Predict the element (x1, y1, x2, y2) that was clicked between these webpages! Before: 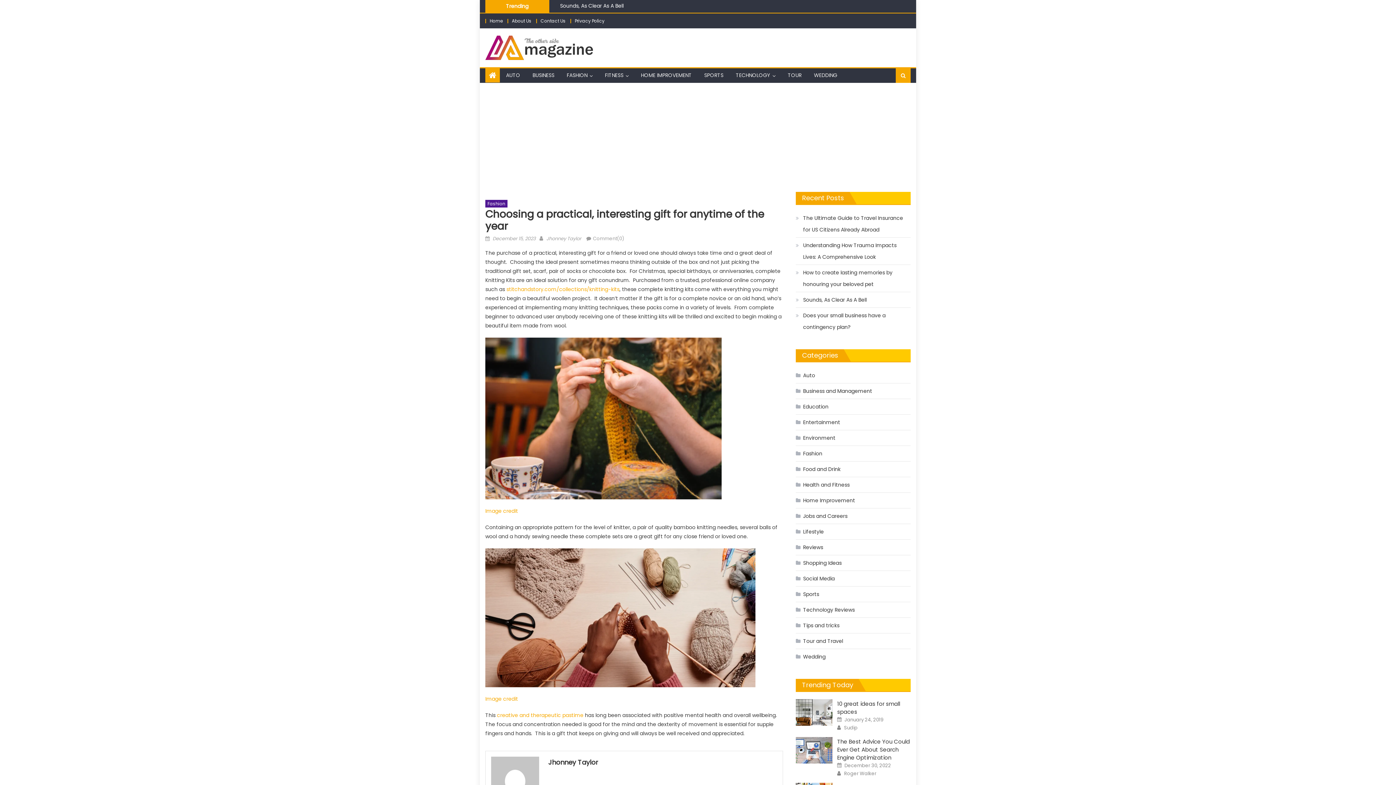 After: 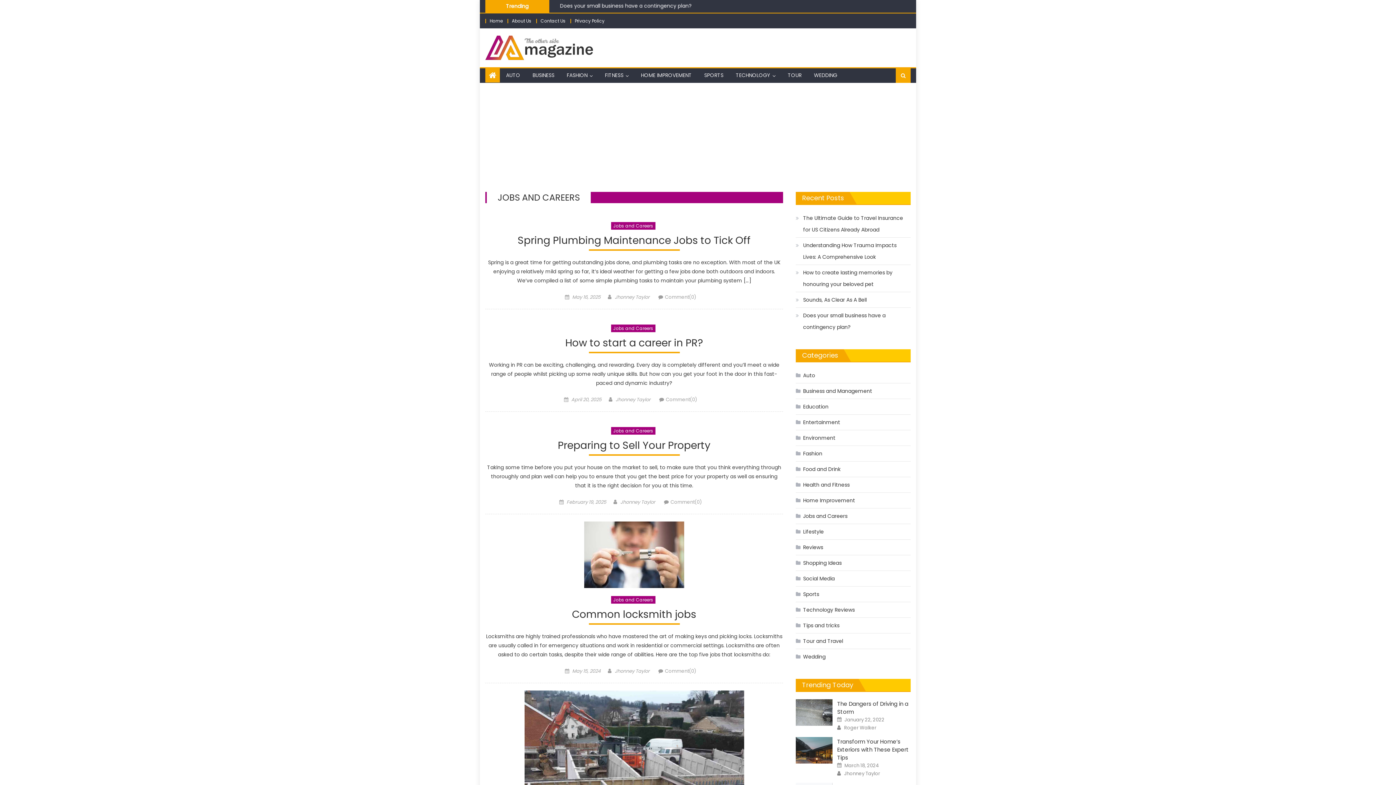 Action: bbox: (796, 510, 847, 522) label: Jobs and Careers